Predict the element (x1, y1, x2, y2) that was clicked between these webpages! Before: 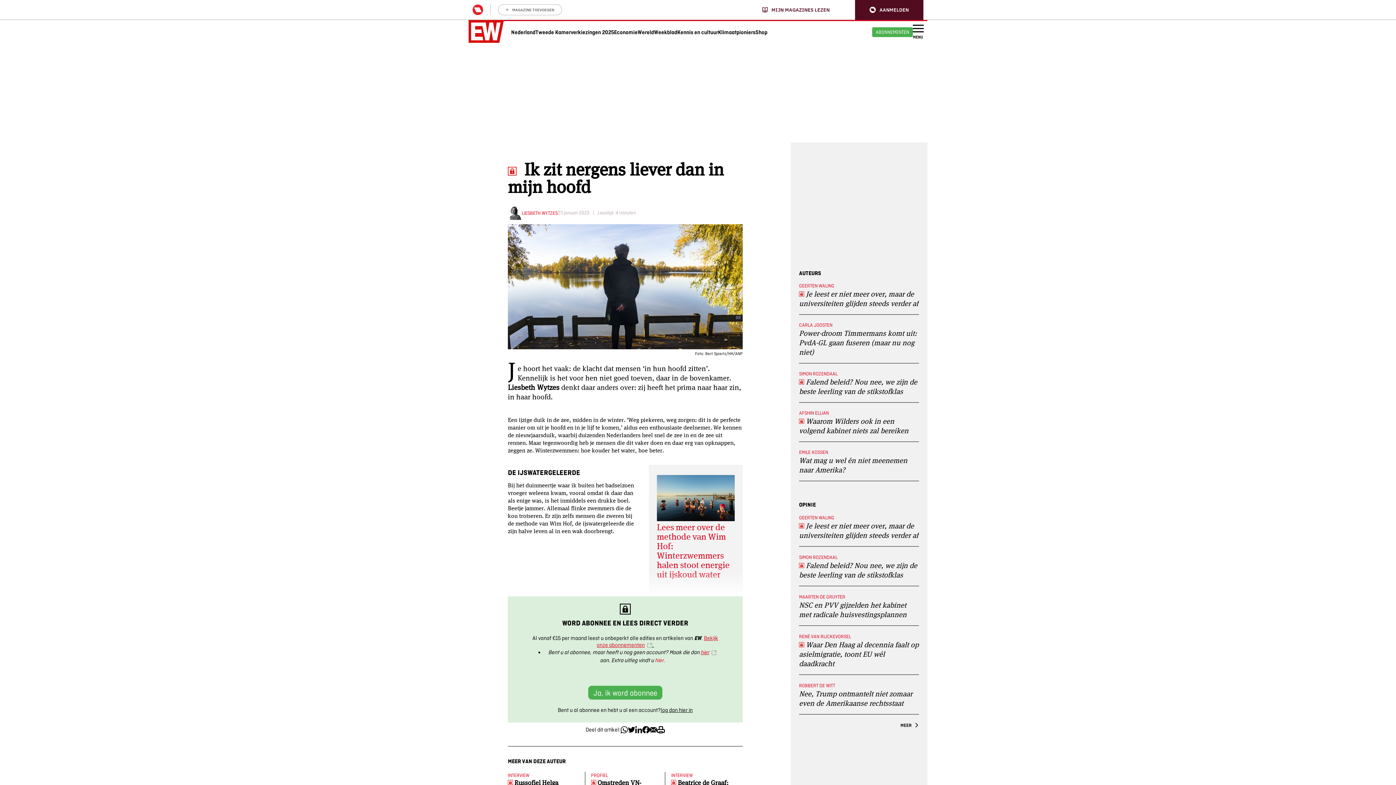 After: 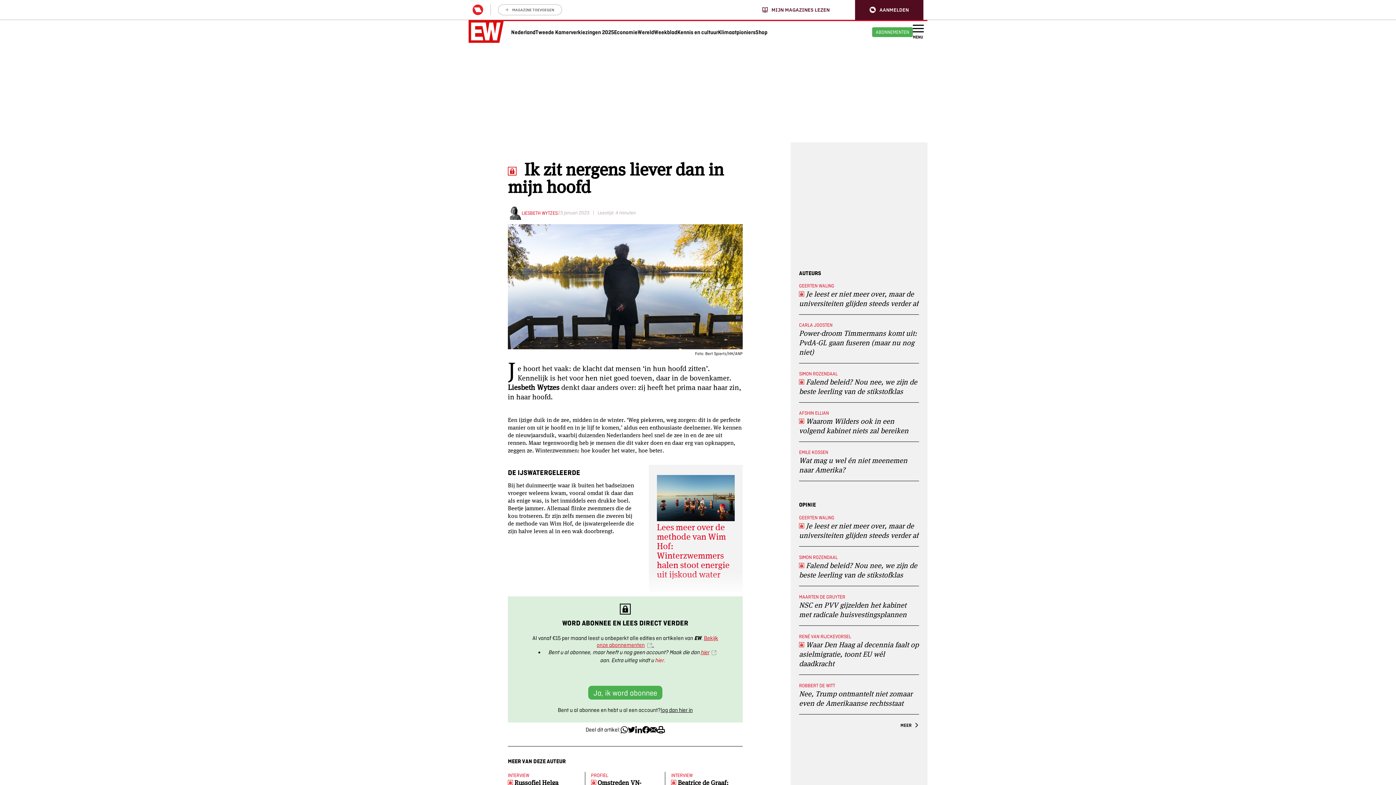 Action: bbox: (649, 727, 657, 733)